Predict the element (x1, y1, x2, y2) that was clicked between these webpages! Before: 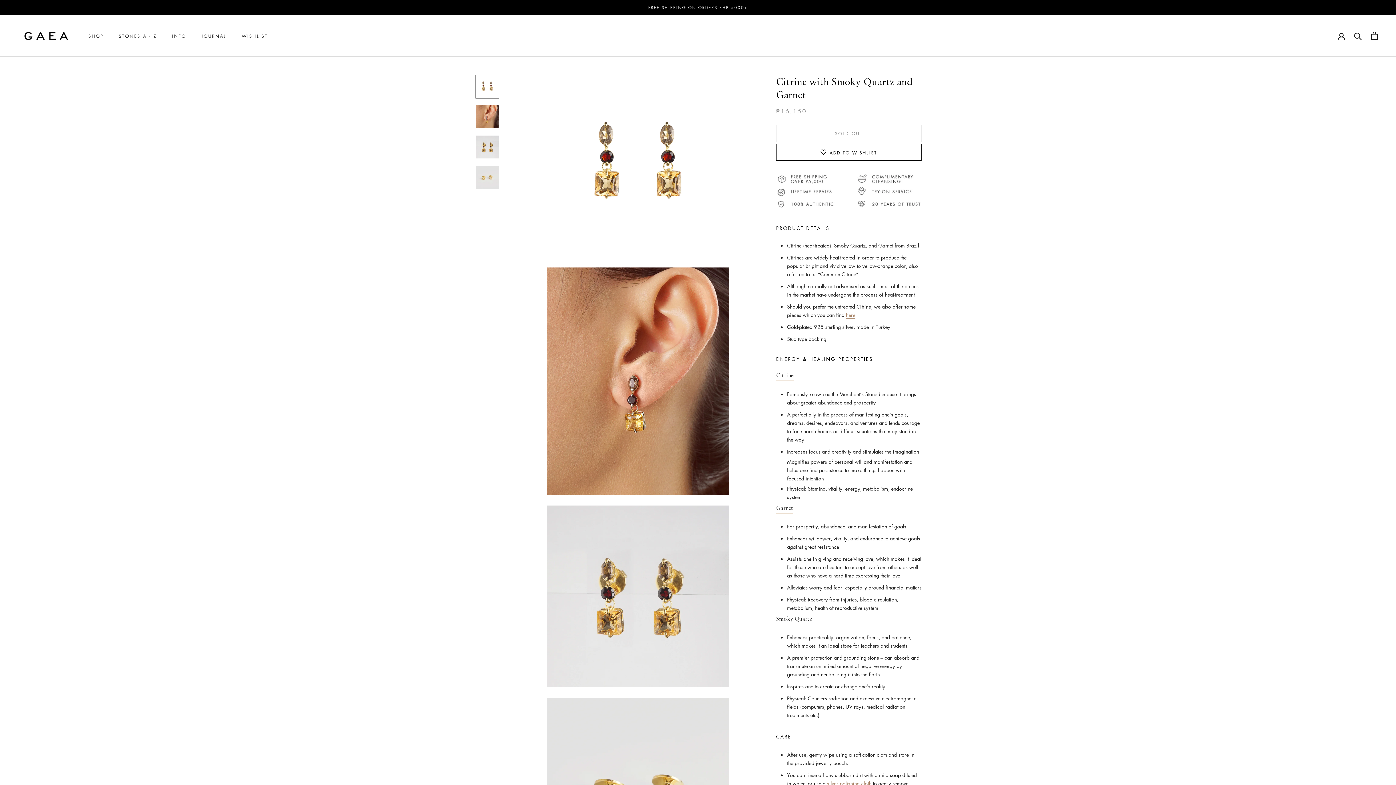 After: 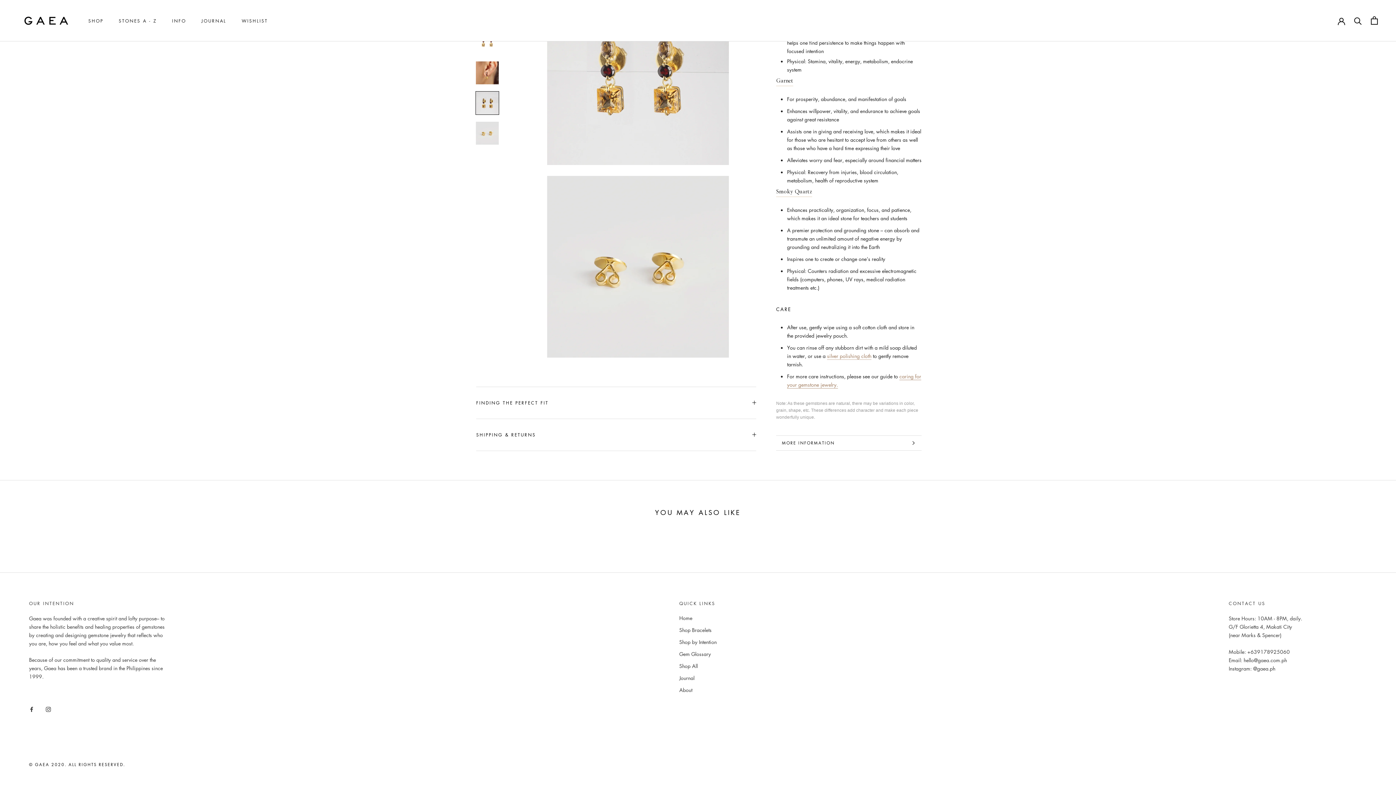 Action: bbox: (475, 165, 499, 188)